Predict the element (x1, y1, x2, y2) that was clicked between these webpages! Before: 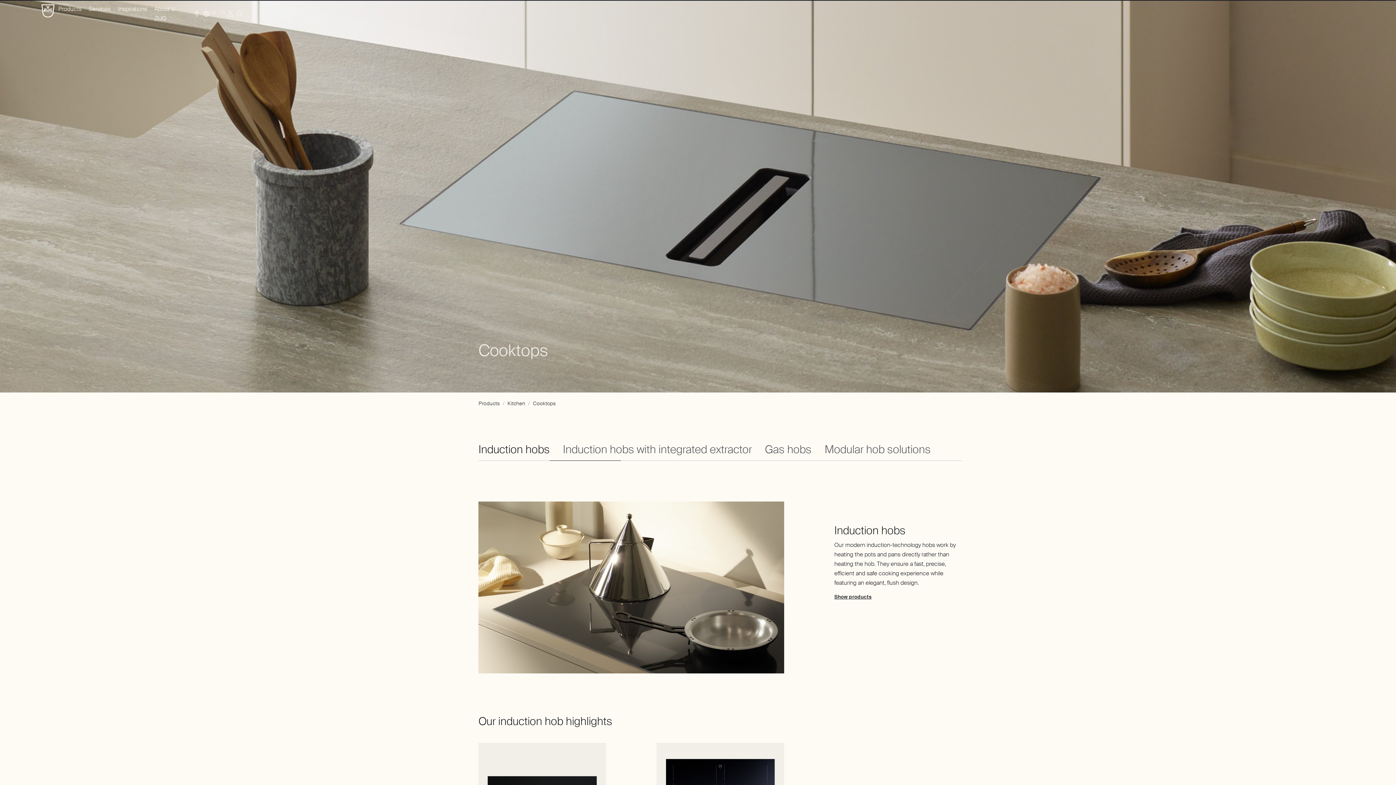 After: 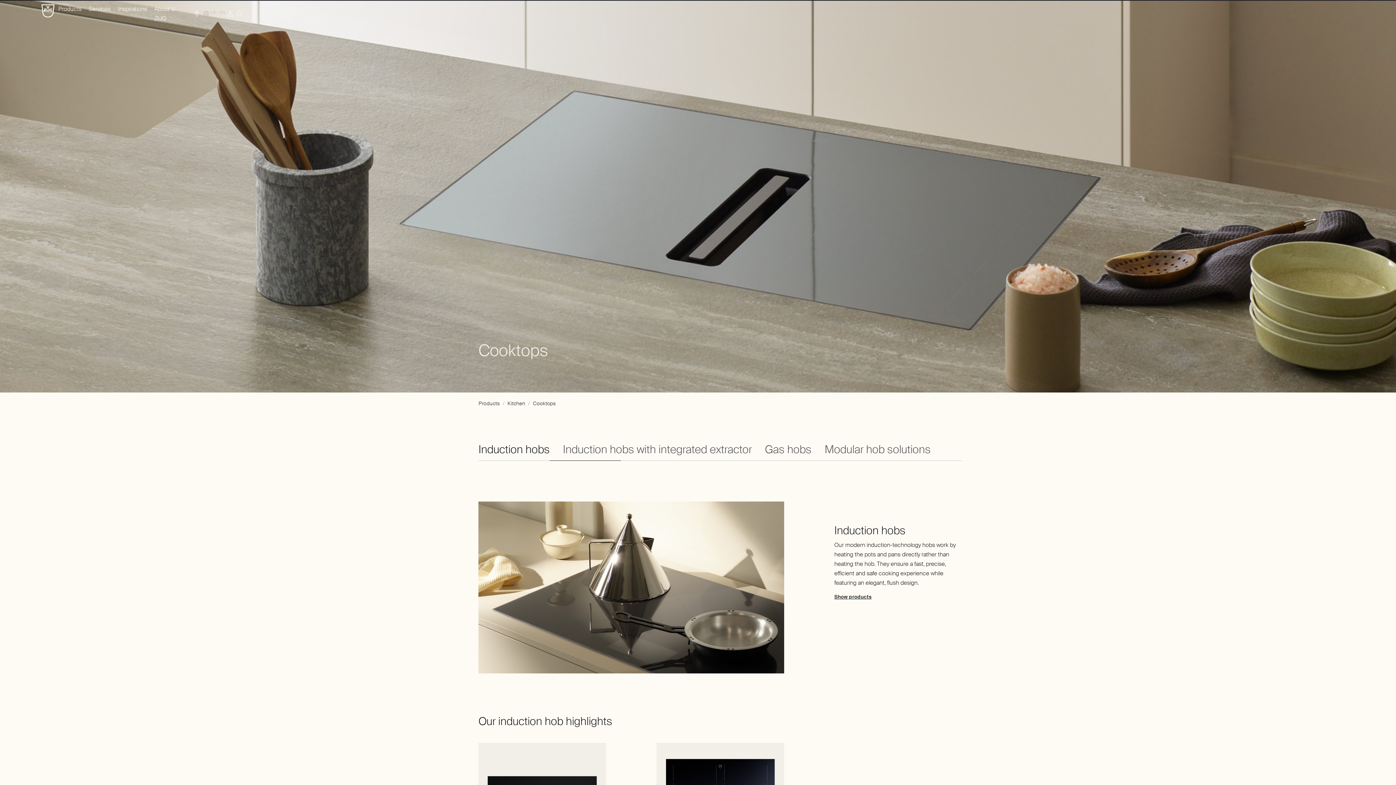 Action: label: LB - EN
LB - EN bbox: (201, 7, 225, 19)